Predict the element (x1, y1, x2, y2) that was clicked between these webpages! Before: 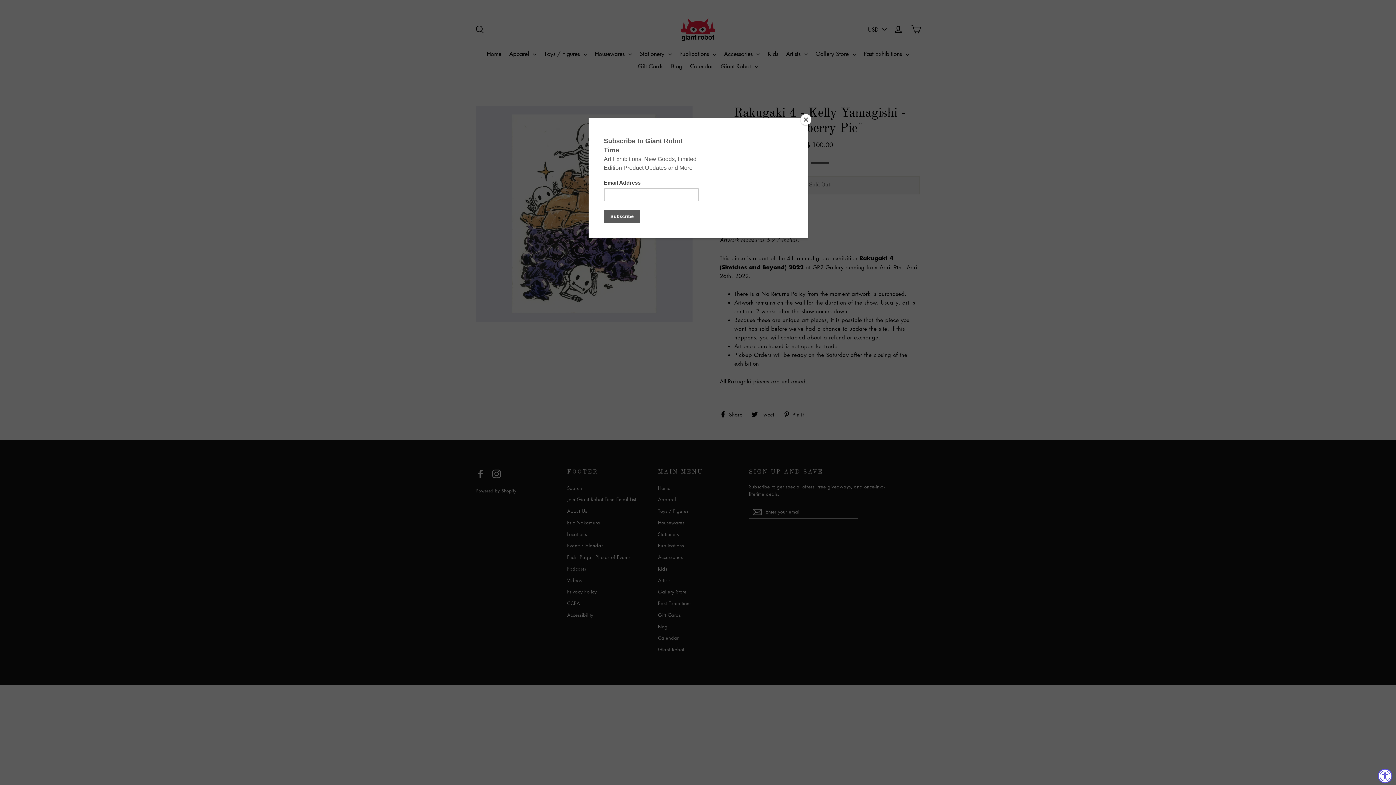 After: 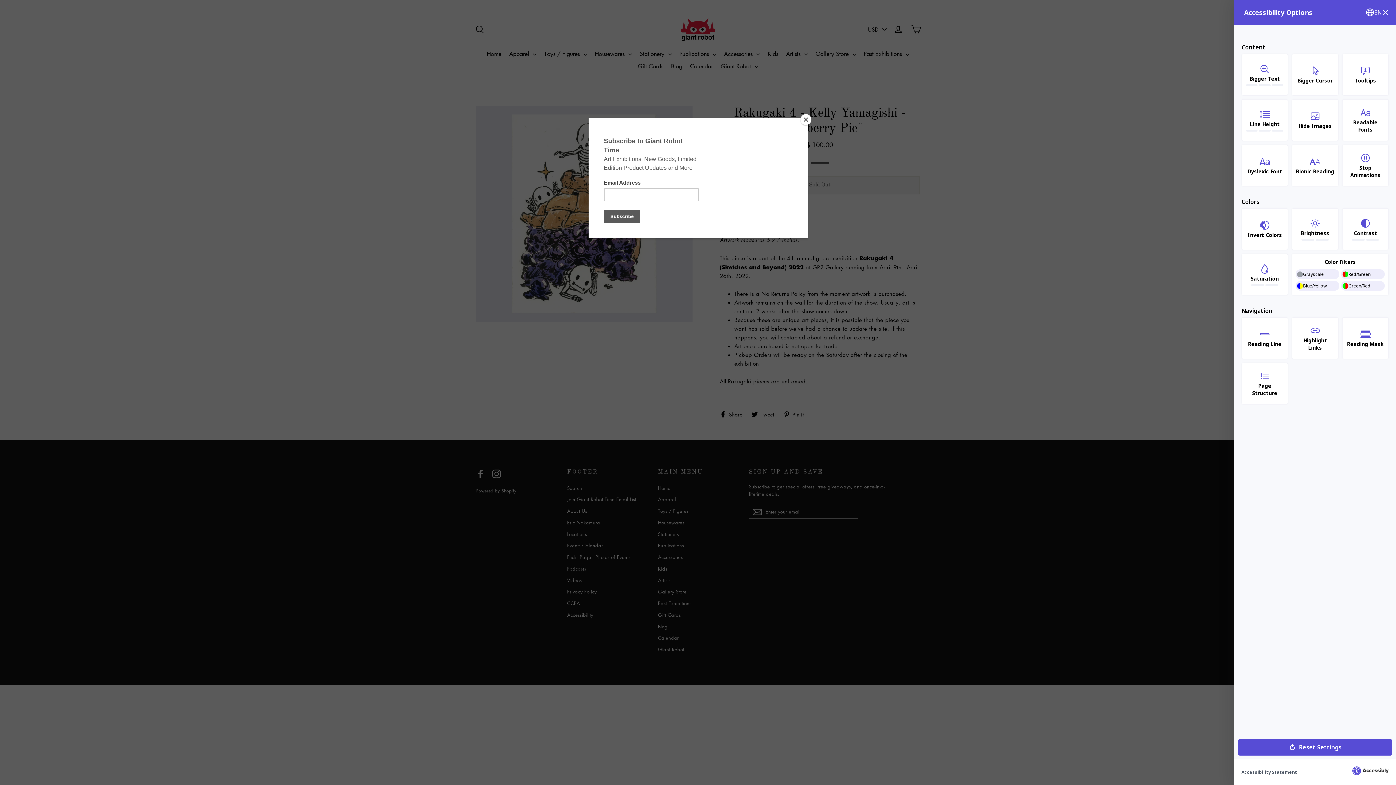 Action: bbox: (1378, 769, 1392, 783) label: Accessibility Widget, click to open